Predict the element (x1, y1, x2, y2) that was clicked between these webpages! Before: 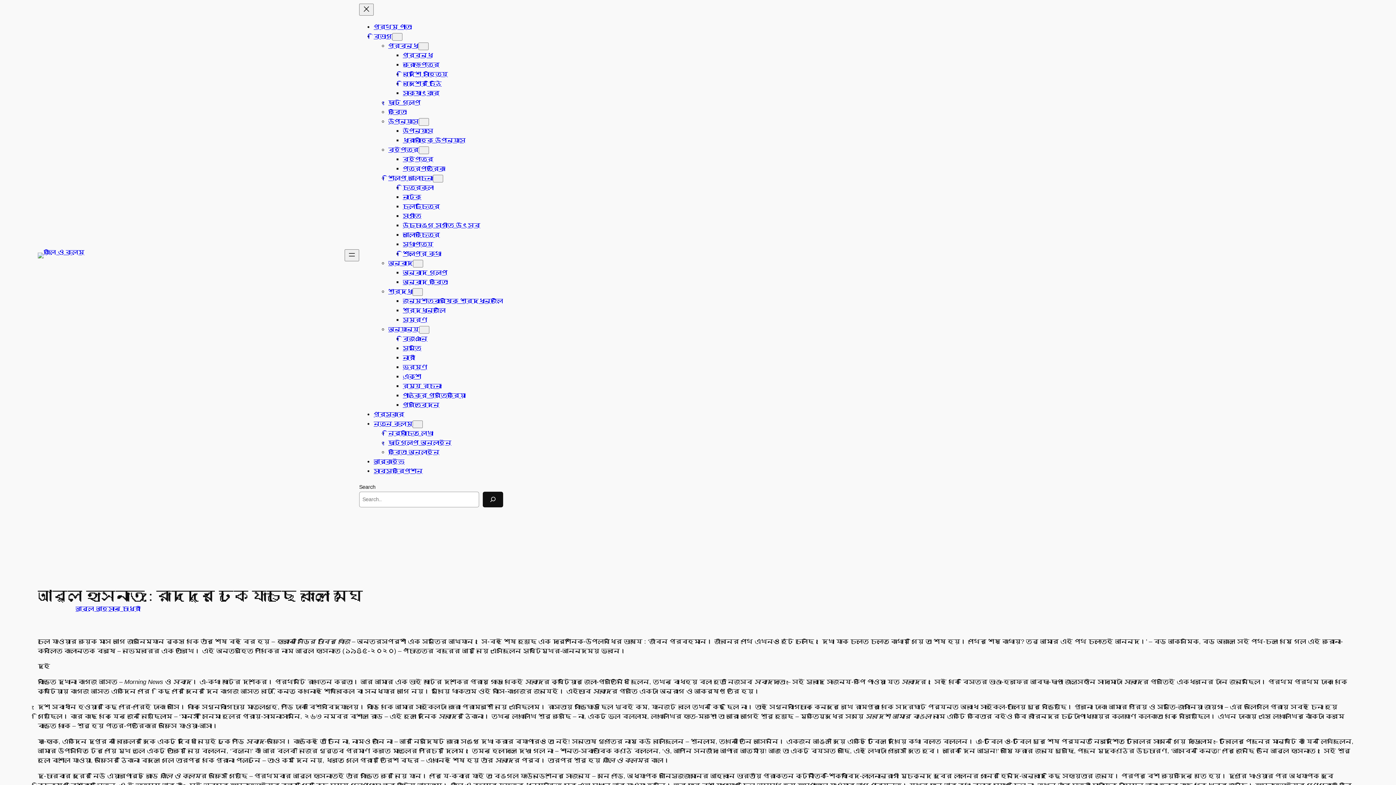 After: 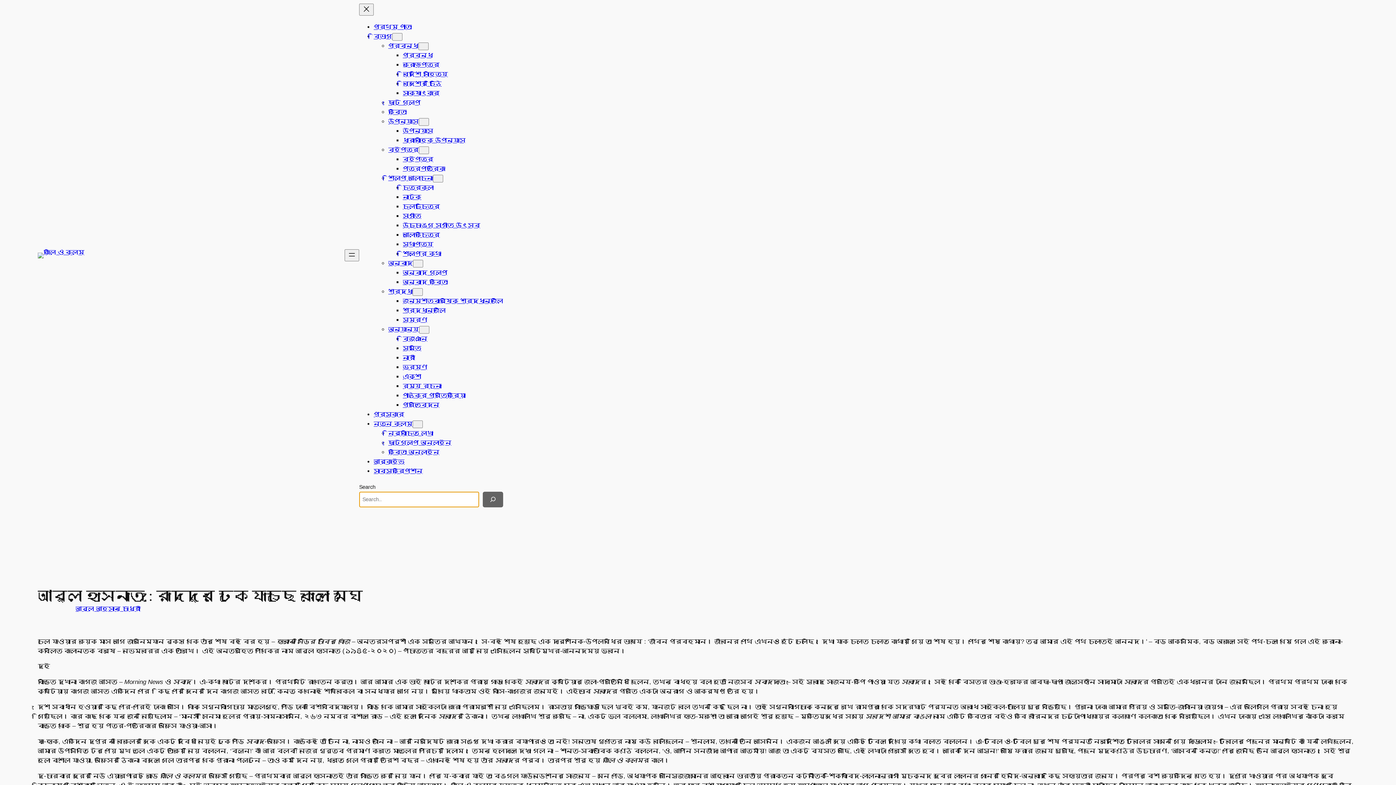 Action: label: Search bbox: (482, 491, 503, 507)